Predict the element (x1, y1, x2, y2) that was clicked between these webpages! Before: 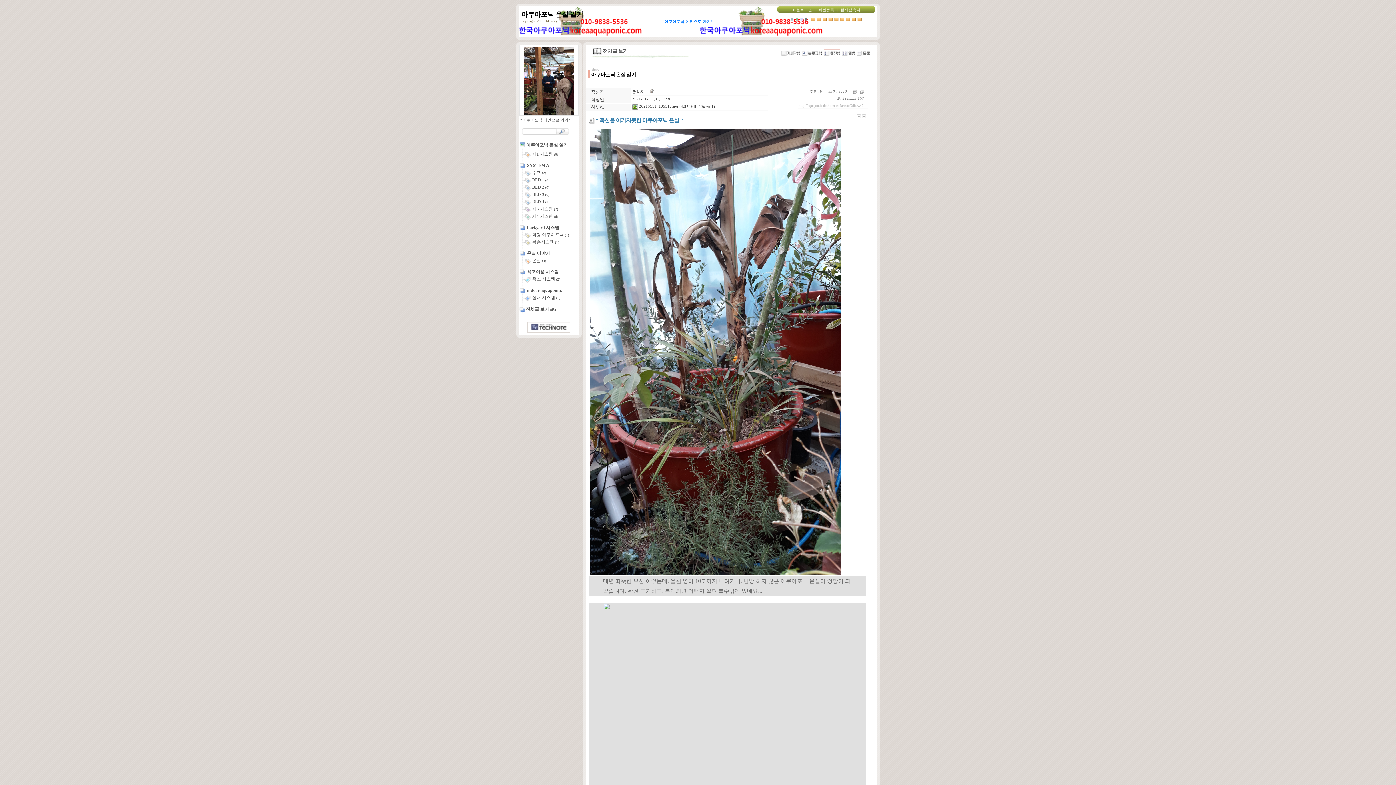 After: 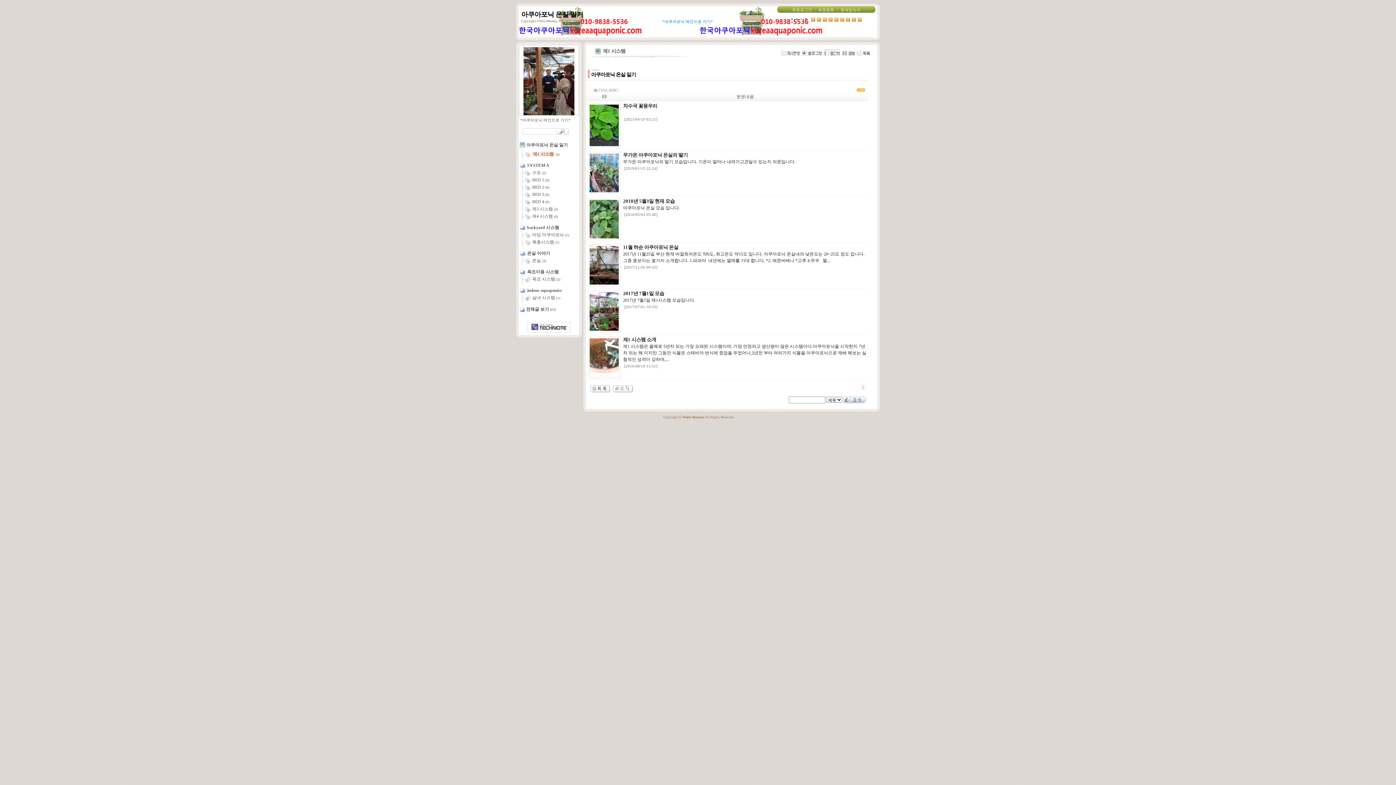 Action: label:  제1 시스템 (6) bbox: (518, 151, 558, 156)